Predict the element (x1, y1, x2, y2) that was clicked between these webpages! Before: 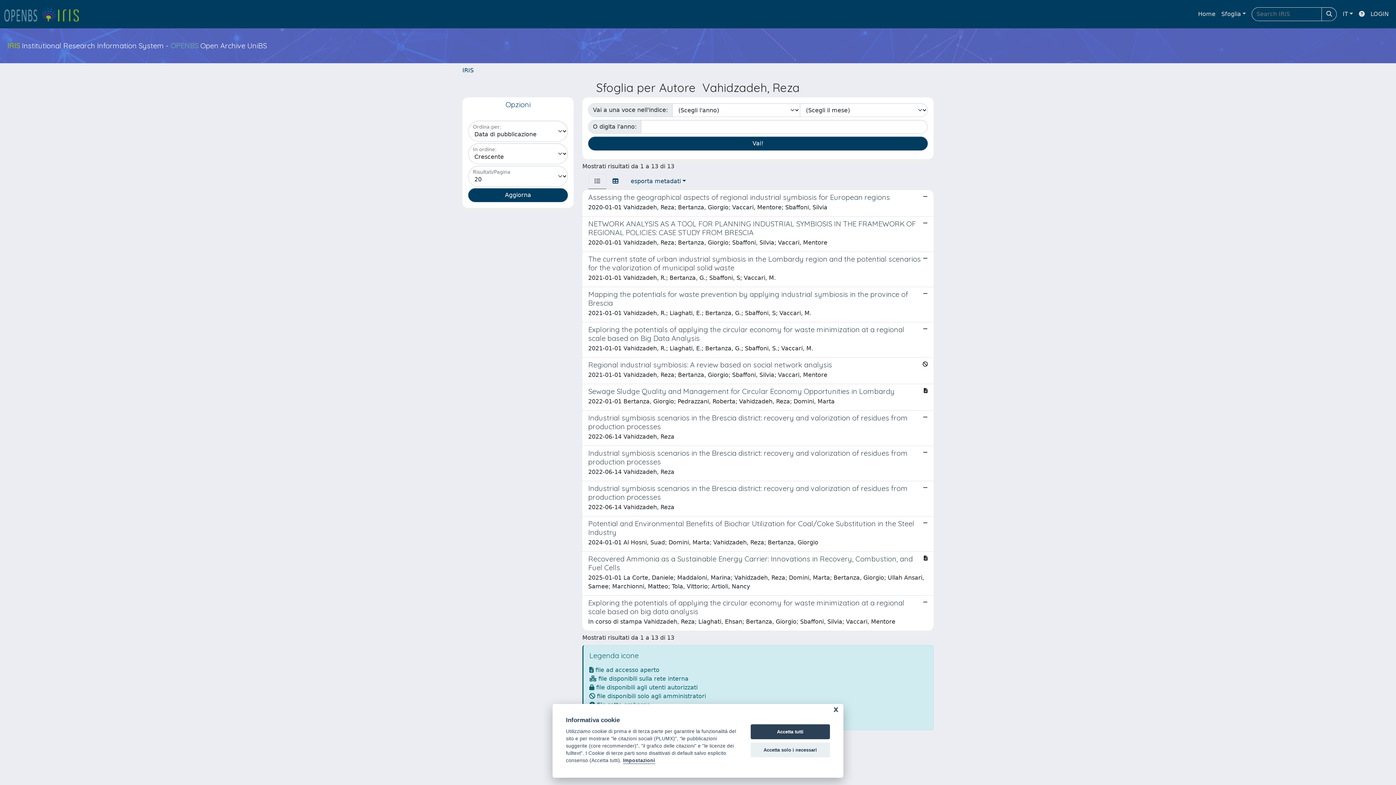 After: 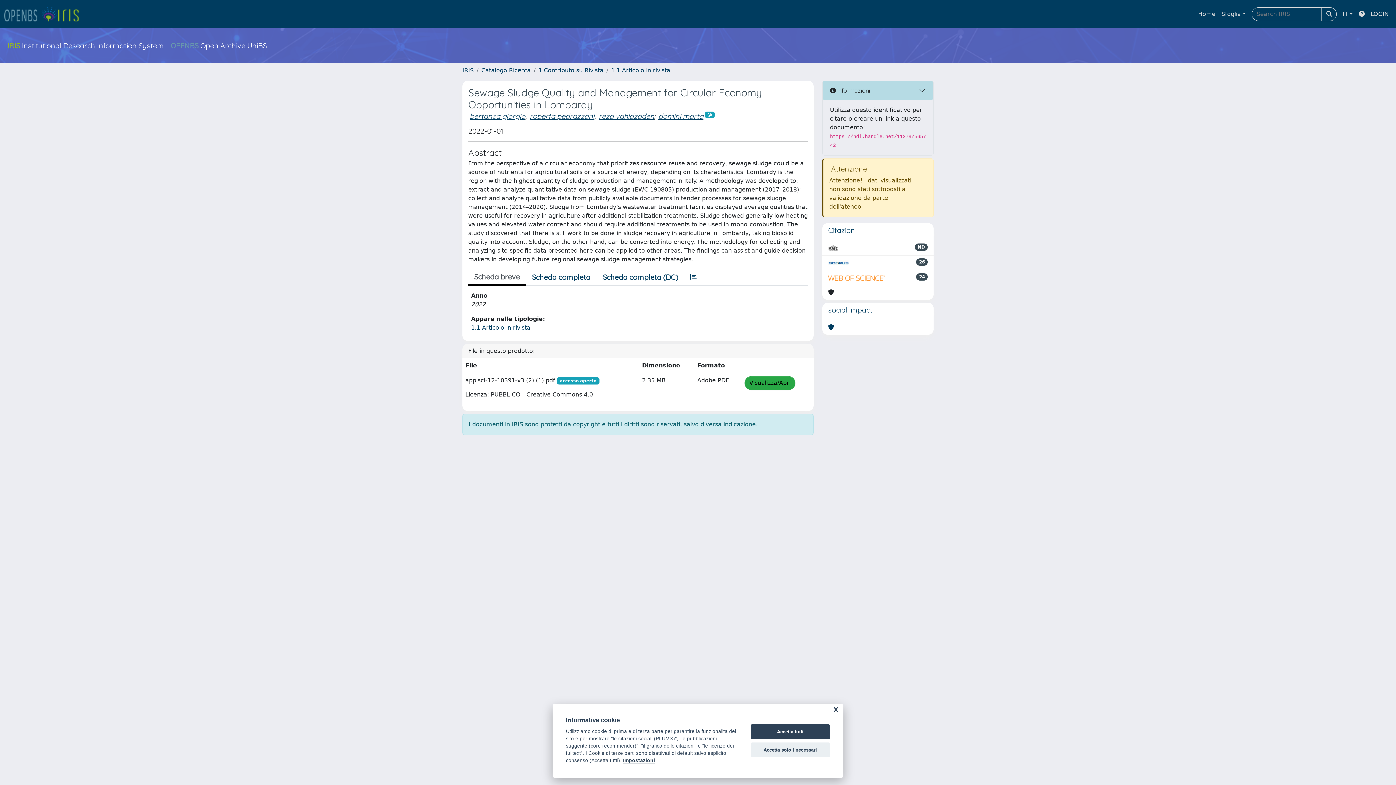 Action: bbox: (582, 384, 933, 410) label: Sewage Sludge Quality and Management for Circular Economy Opportunities in Lombardy

2022-01-01 Bertanza, Giorgio; Pedrazzani, Roberta; Vahidzadeh, Reza; Domini, Marta